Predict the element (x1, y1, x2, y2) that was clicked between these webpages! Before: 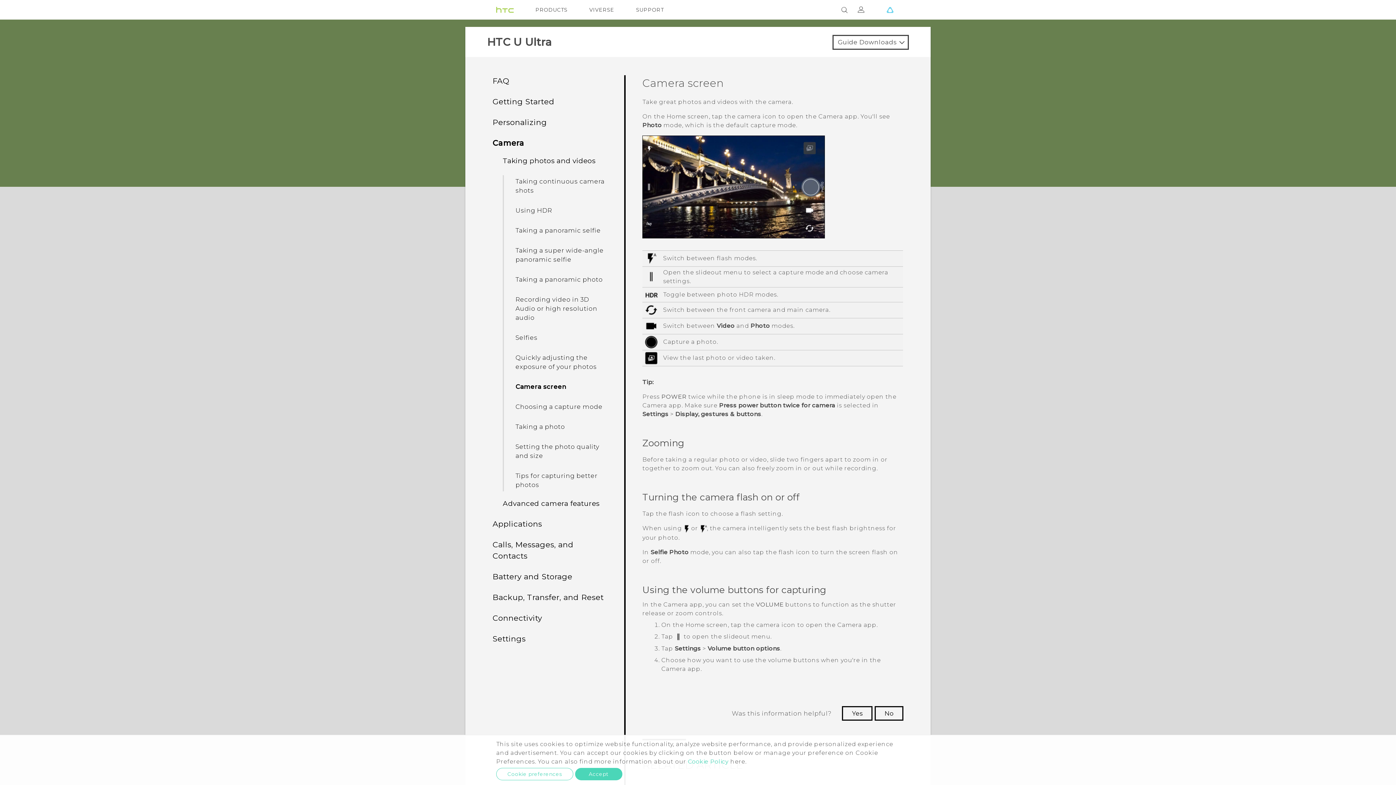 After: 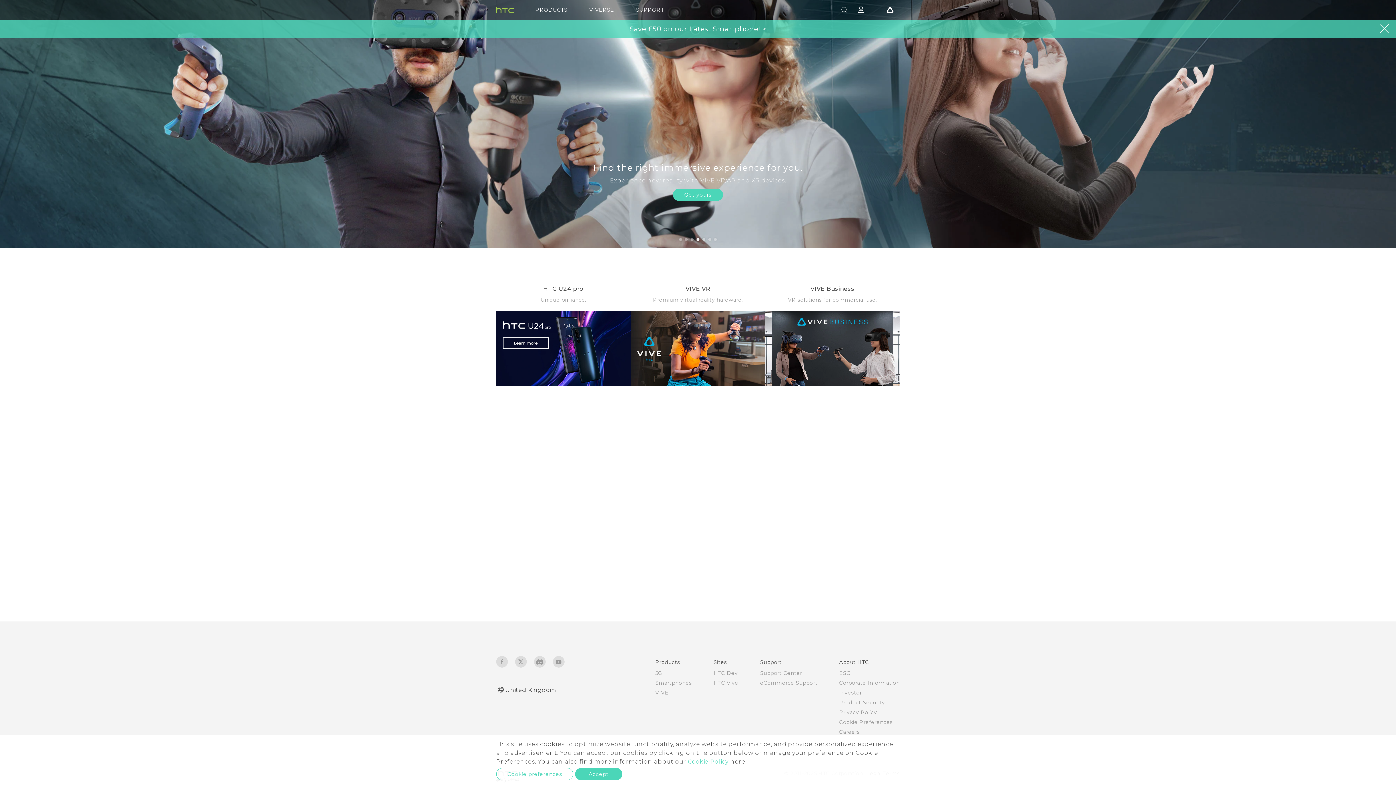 Action: label: HTC bbox: (496, 5, 513, 14)